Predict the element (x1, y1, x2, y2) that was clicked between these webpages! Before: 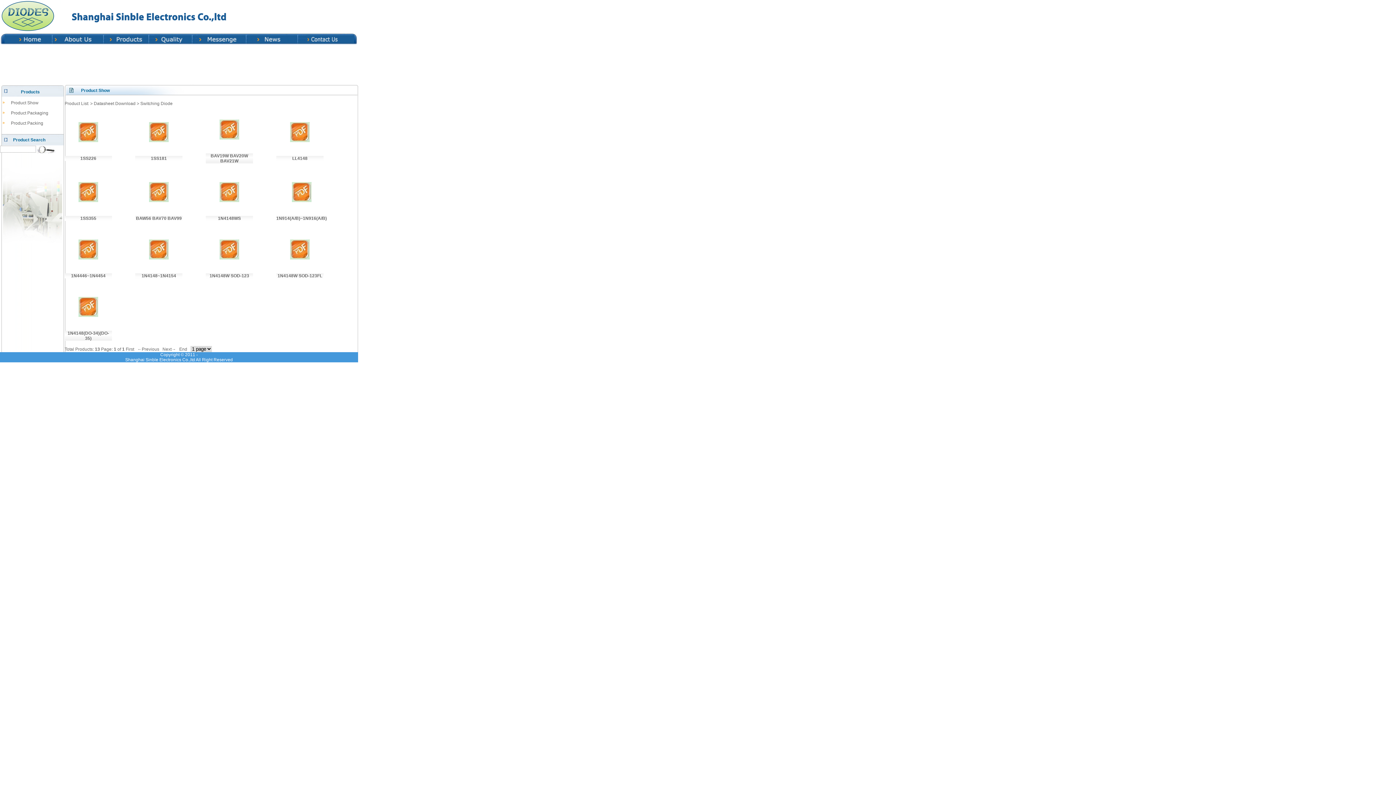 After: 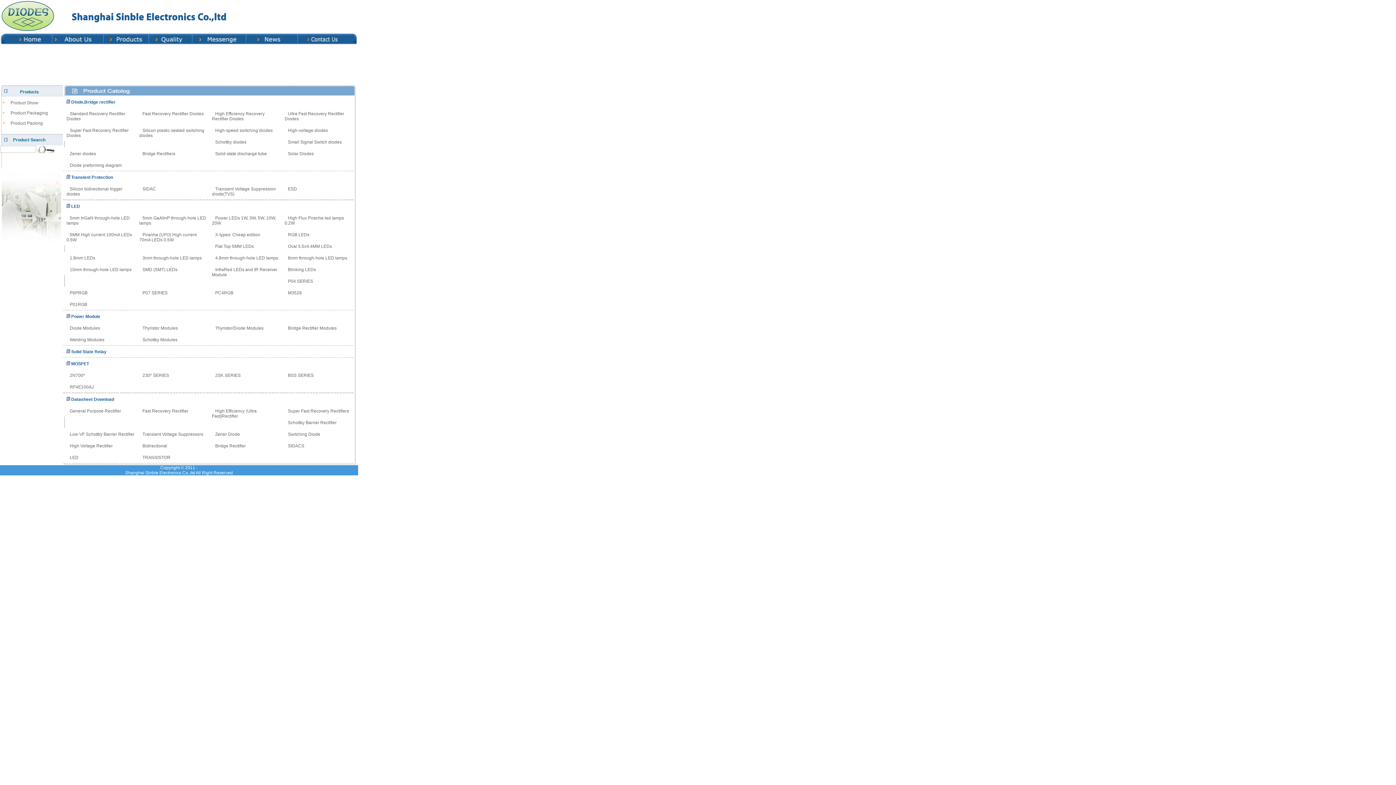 Action: bbox: (102, 33, 153, 44)